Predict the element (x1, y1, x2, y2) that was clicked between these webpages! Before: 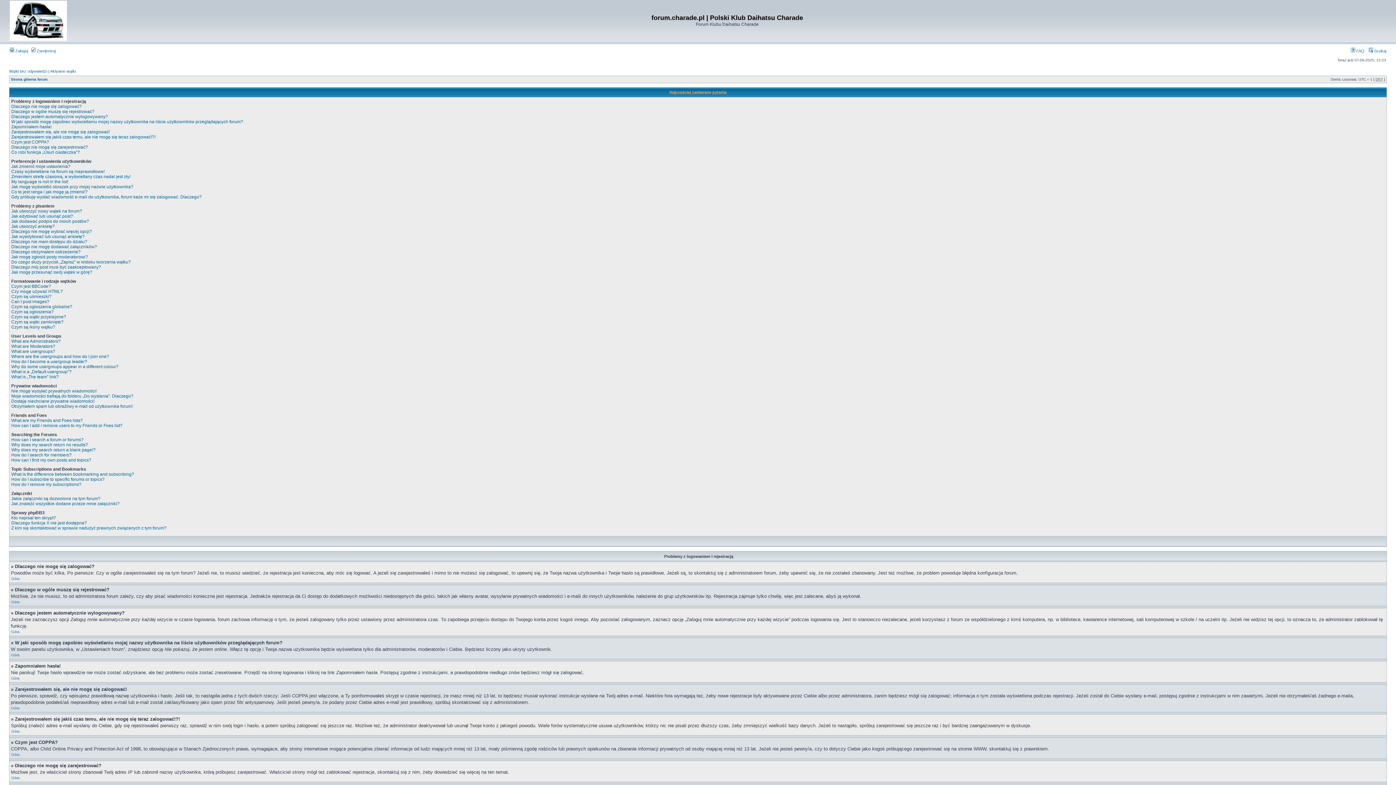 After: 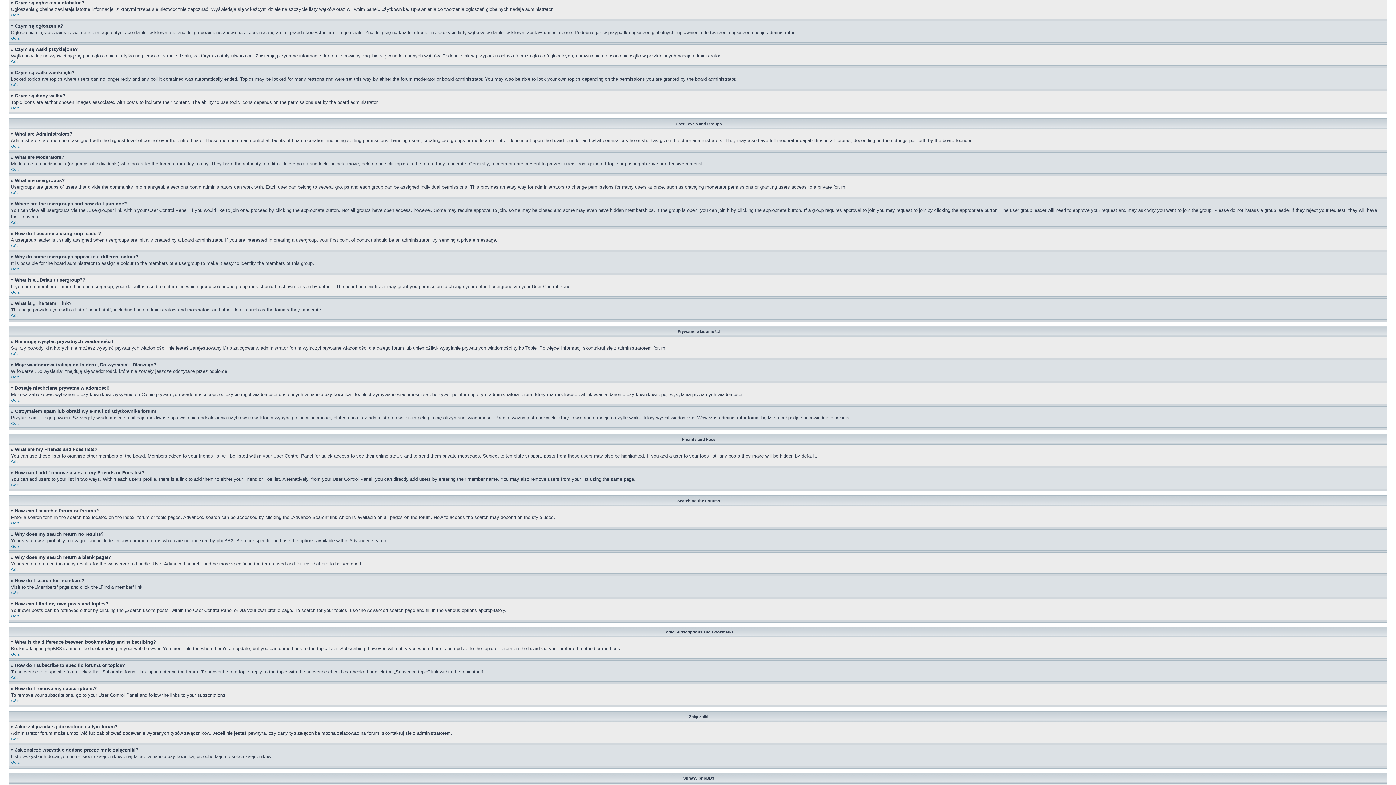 Action: bbox: (11, 304, 72, 309) label: Czym są ogłoszenia globalne?